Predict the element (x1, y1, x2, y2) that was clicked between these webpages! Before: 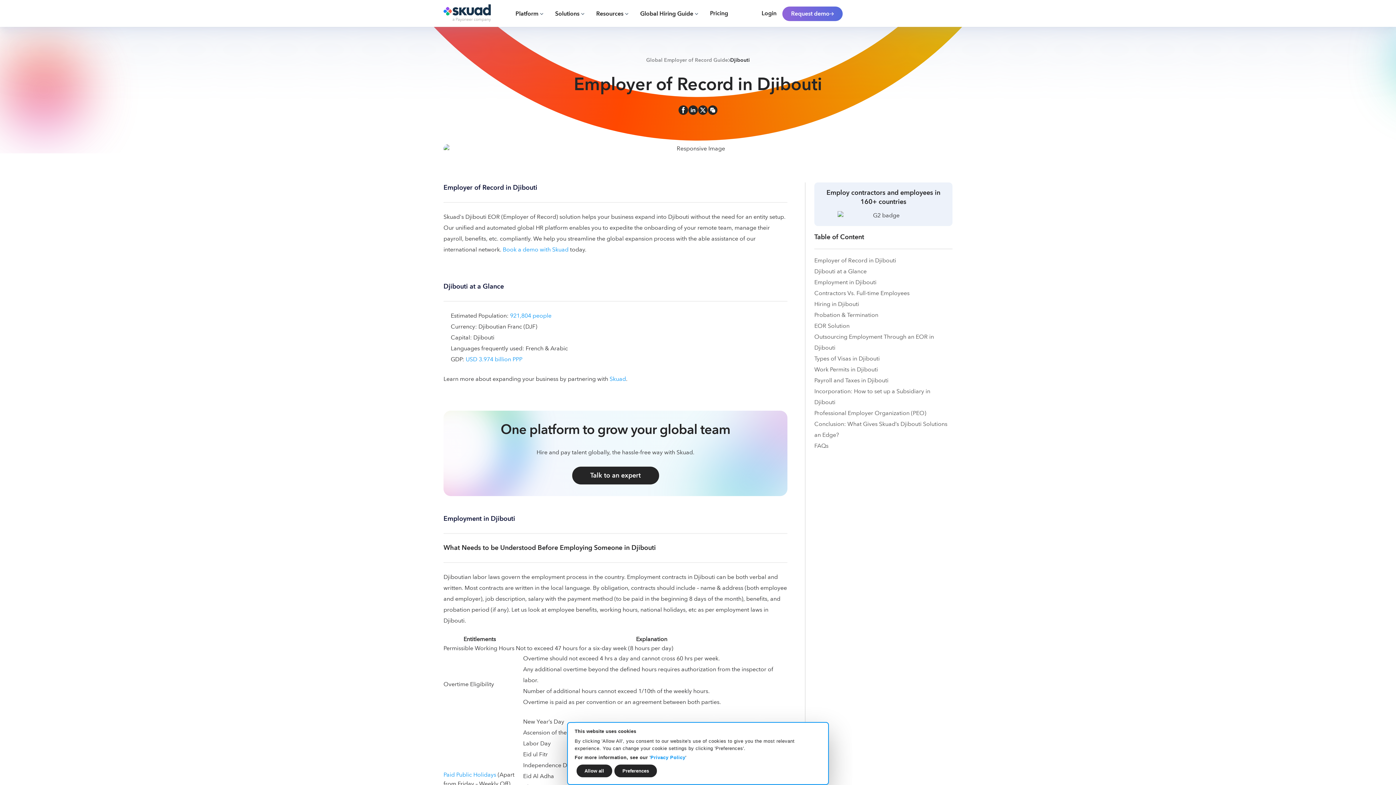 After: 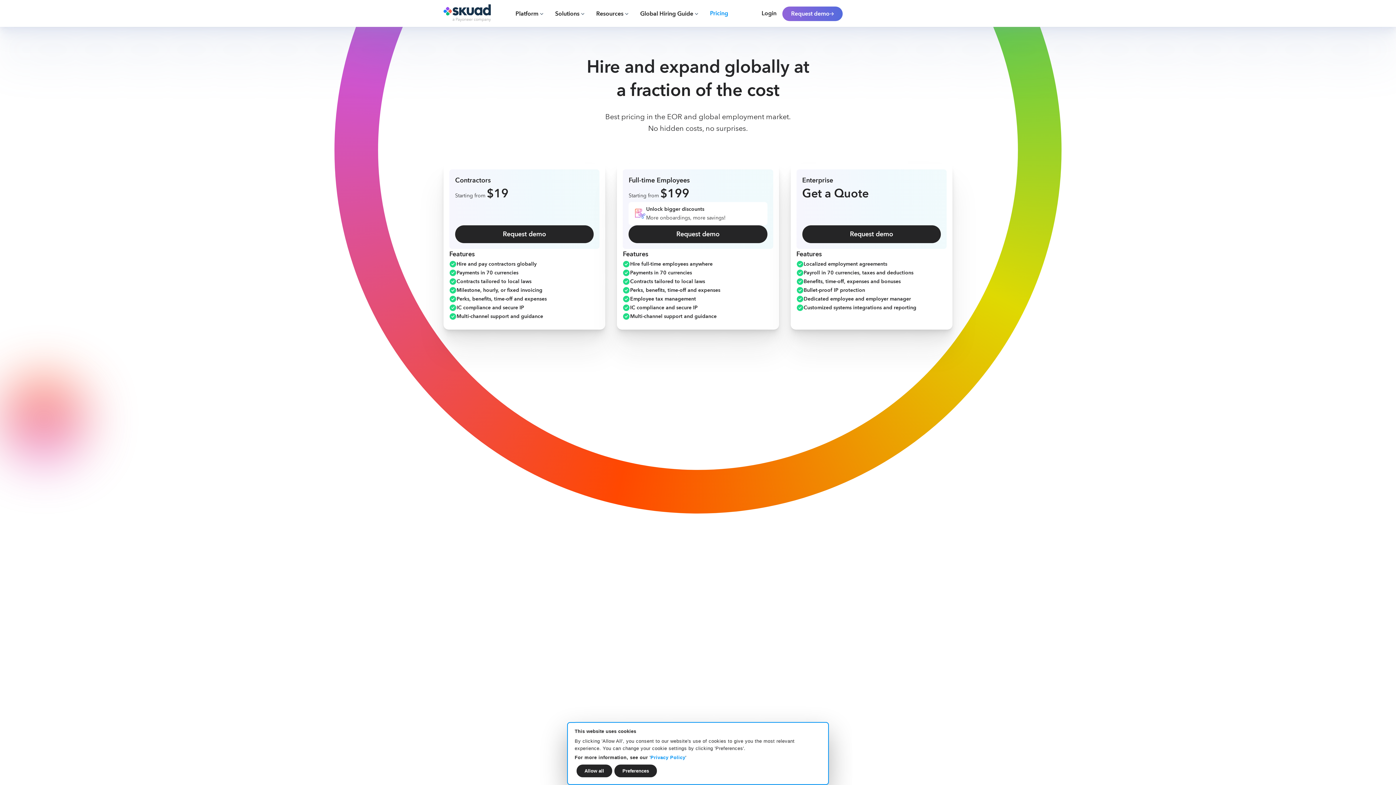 Action: label: Pricing bbox: (710, 9, 728, 18)